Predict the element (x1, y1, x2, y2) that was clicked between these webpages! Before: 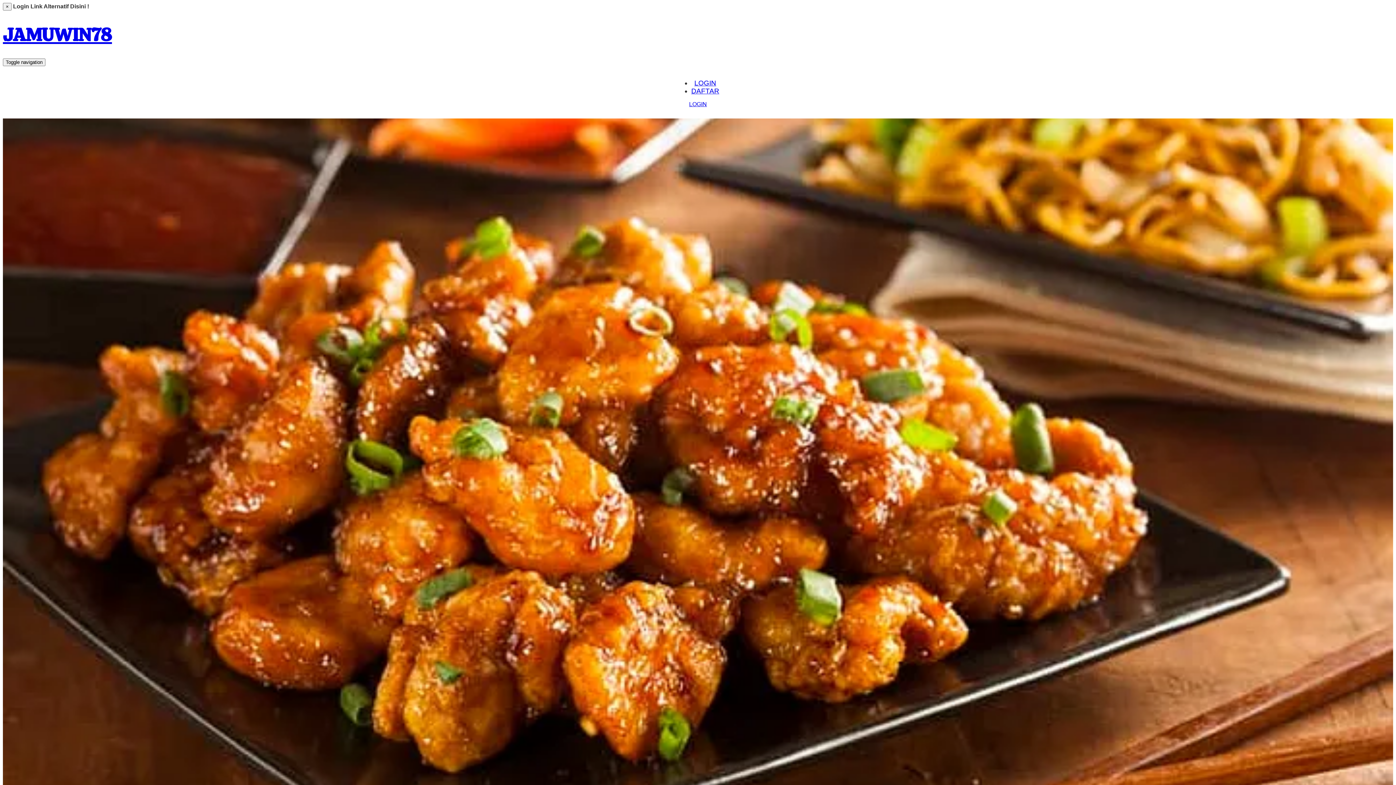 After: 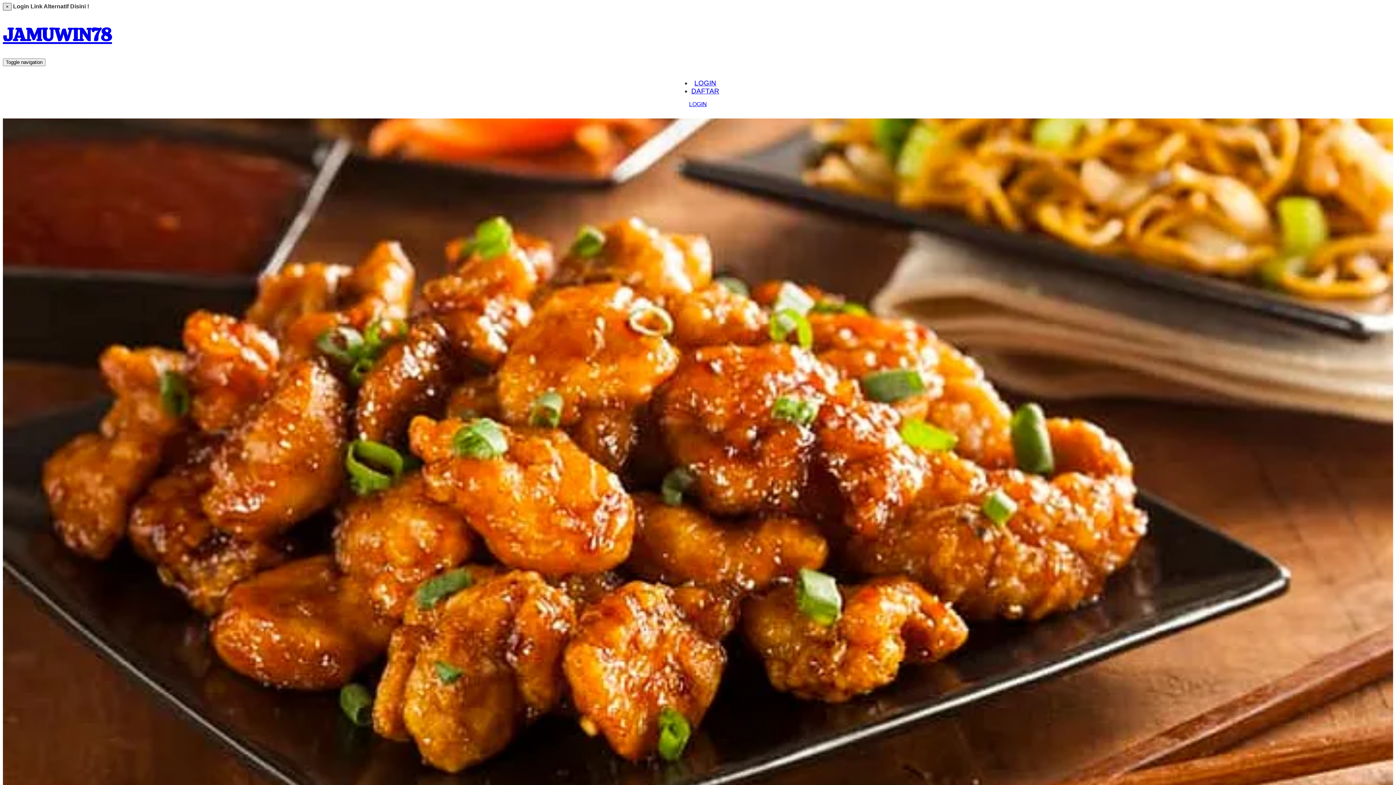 Action: bbox: (2, 2, 11, 10) label: Close